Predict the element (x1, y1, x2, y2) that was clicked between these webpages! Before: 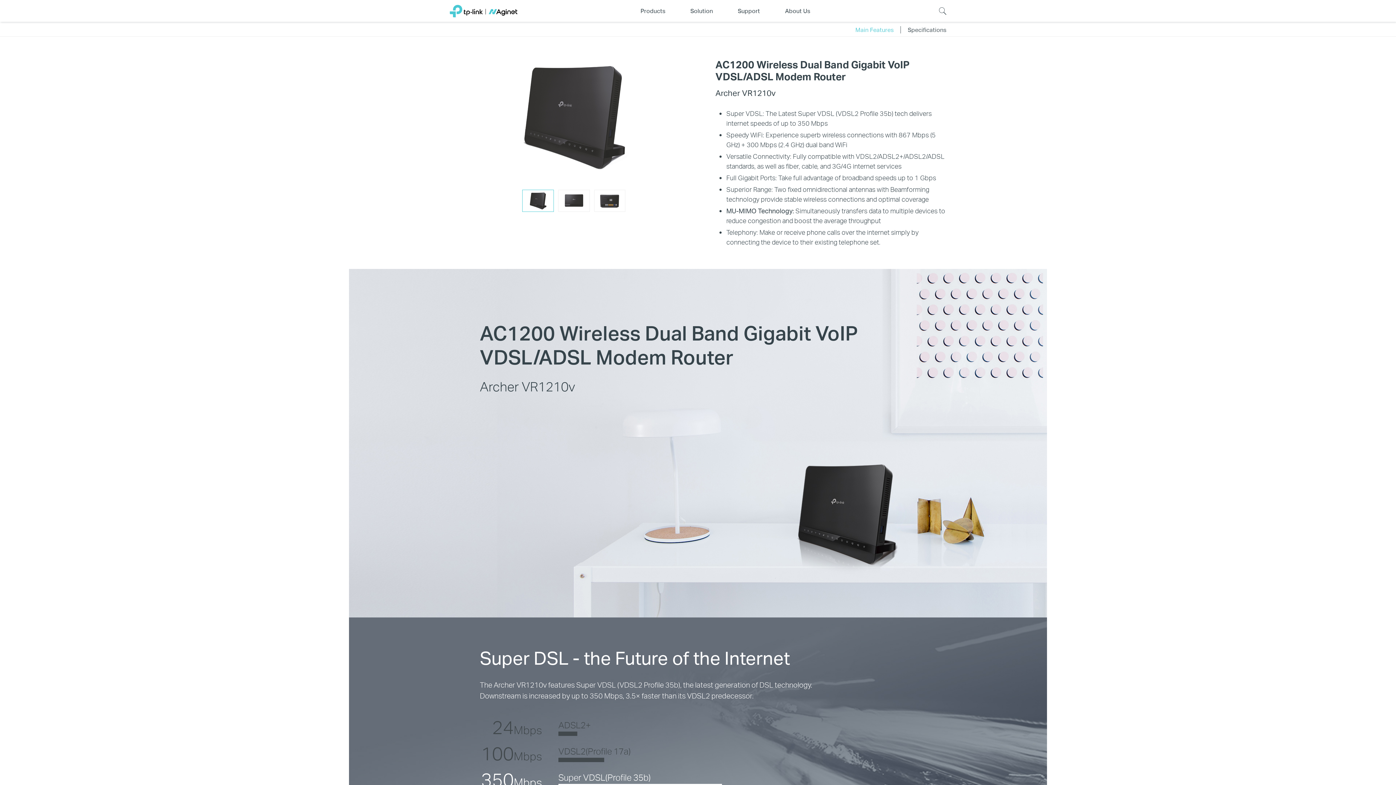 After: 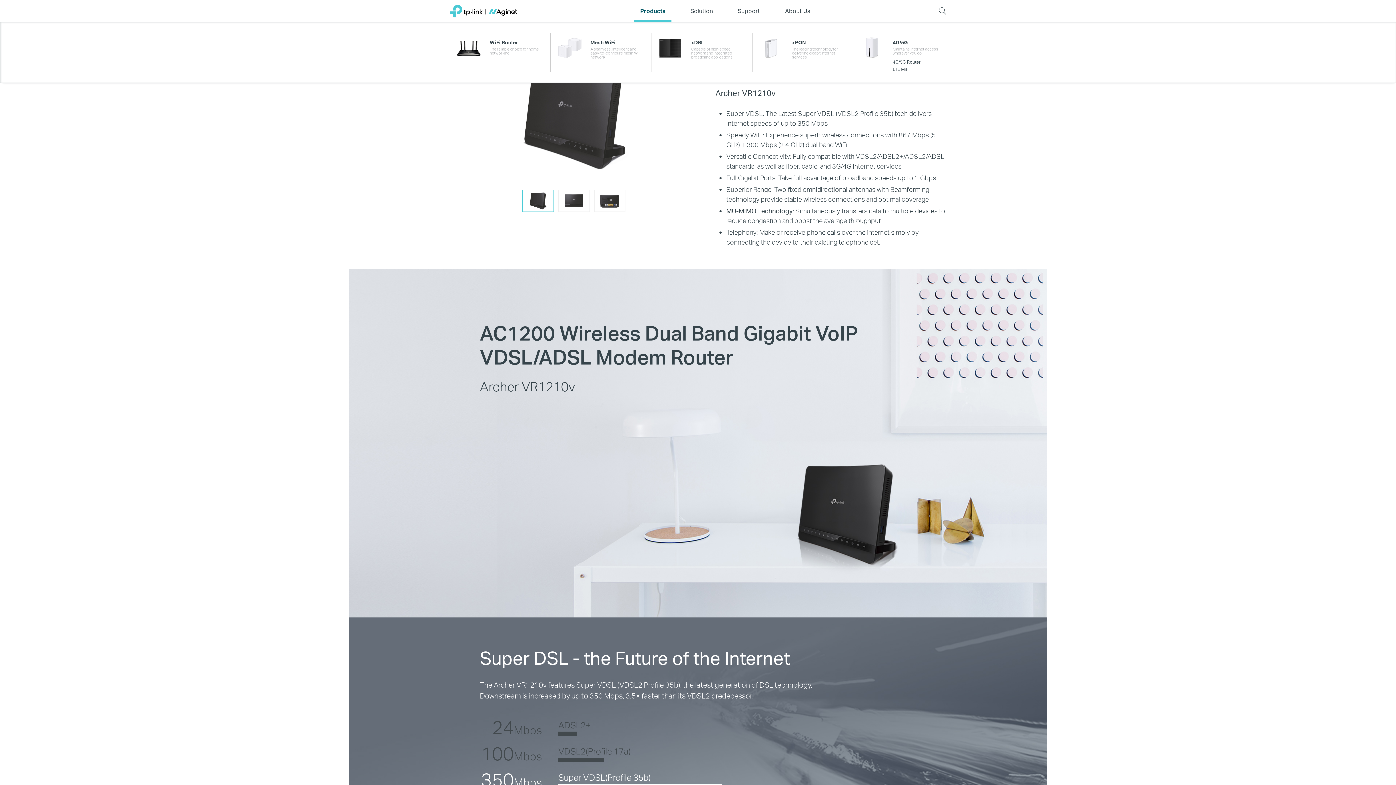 Action: bbox: (634, 0, 671, 21) label: Products